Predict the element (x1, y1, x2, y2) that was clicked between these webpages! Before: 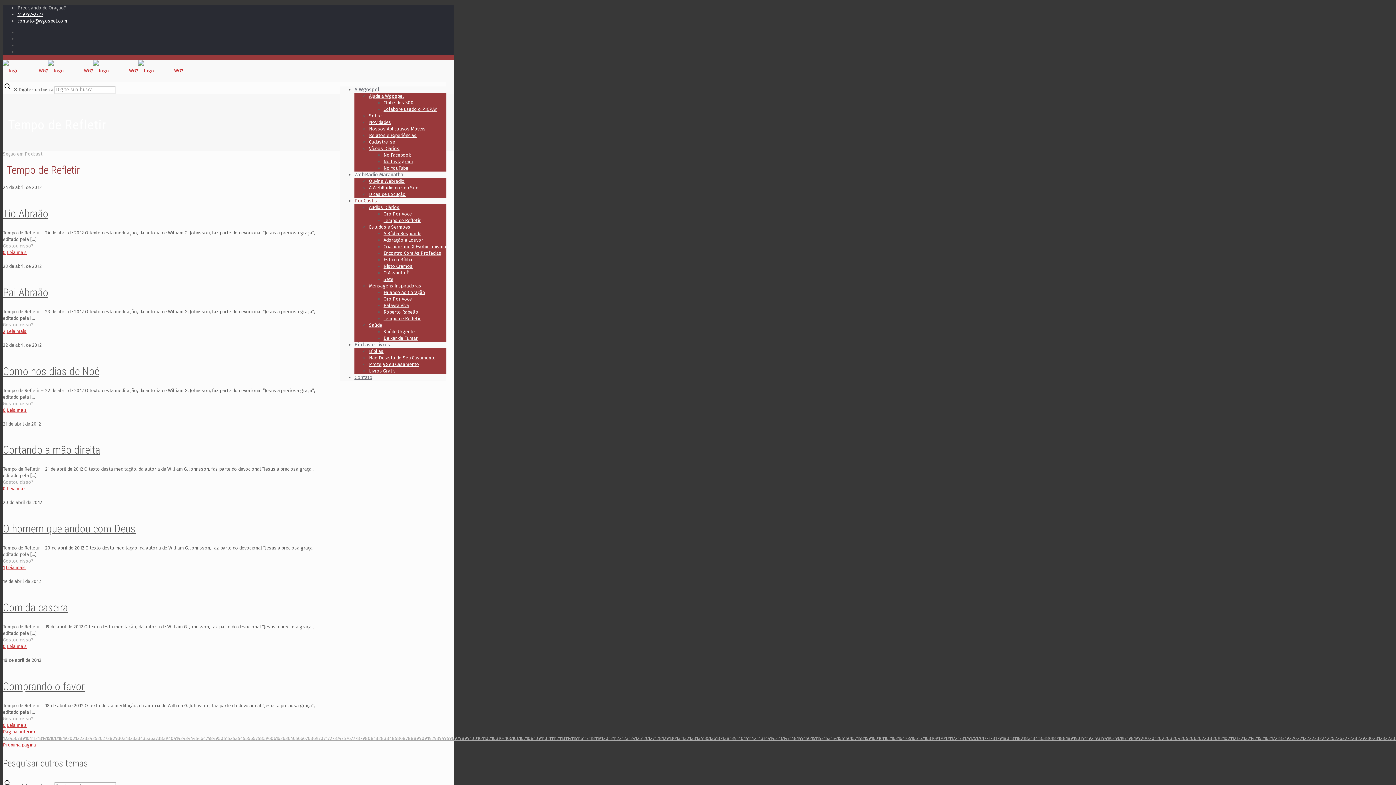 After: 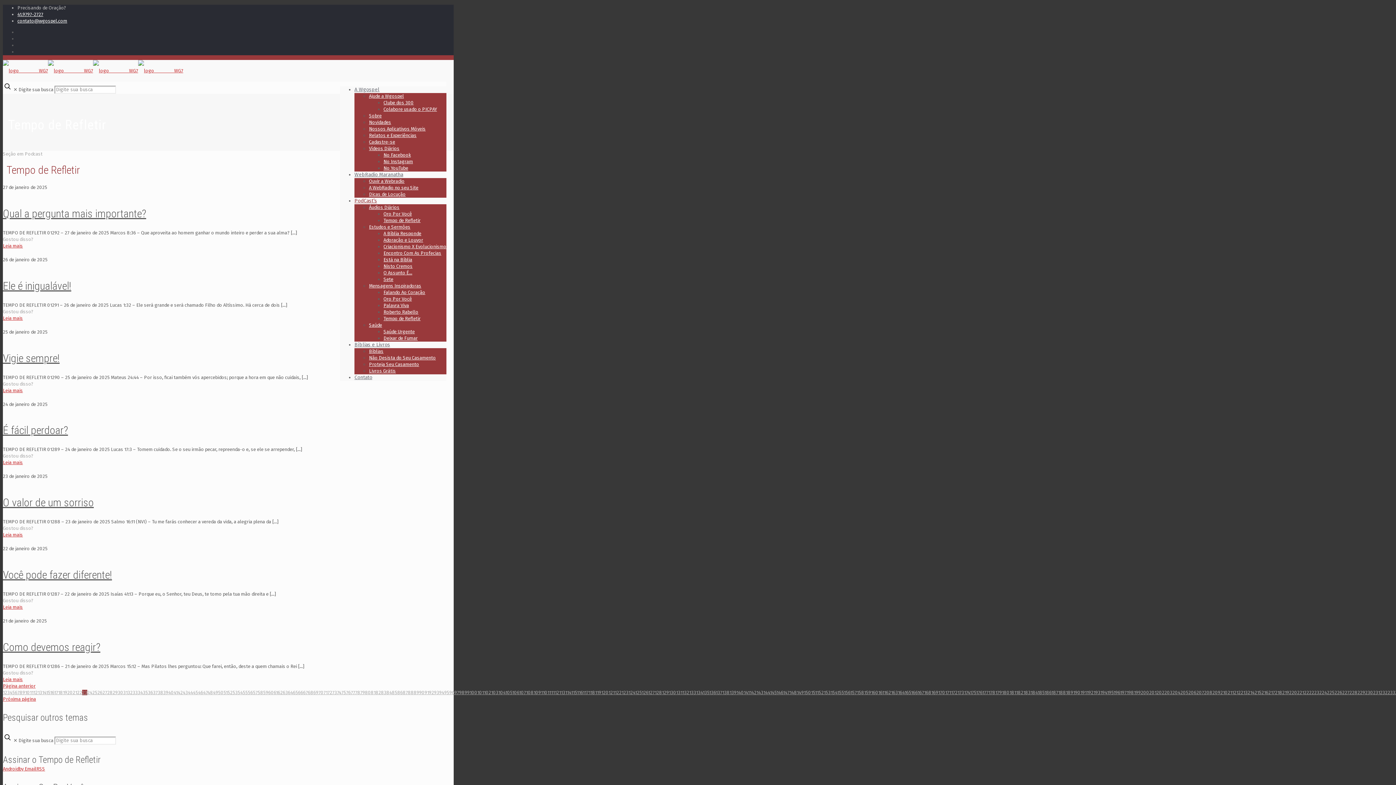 Action: bbox: (82, 735, 87, 741) label: 23